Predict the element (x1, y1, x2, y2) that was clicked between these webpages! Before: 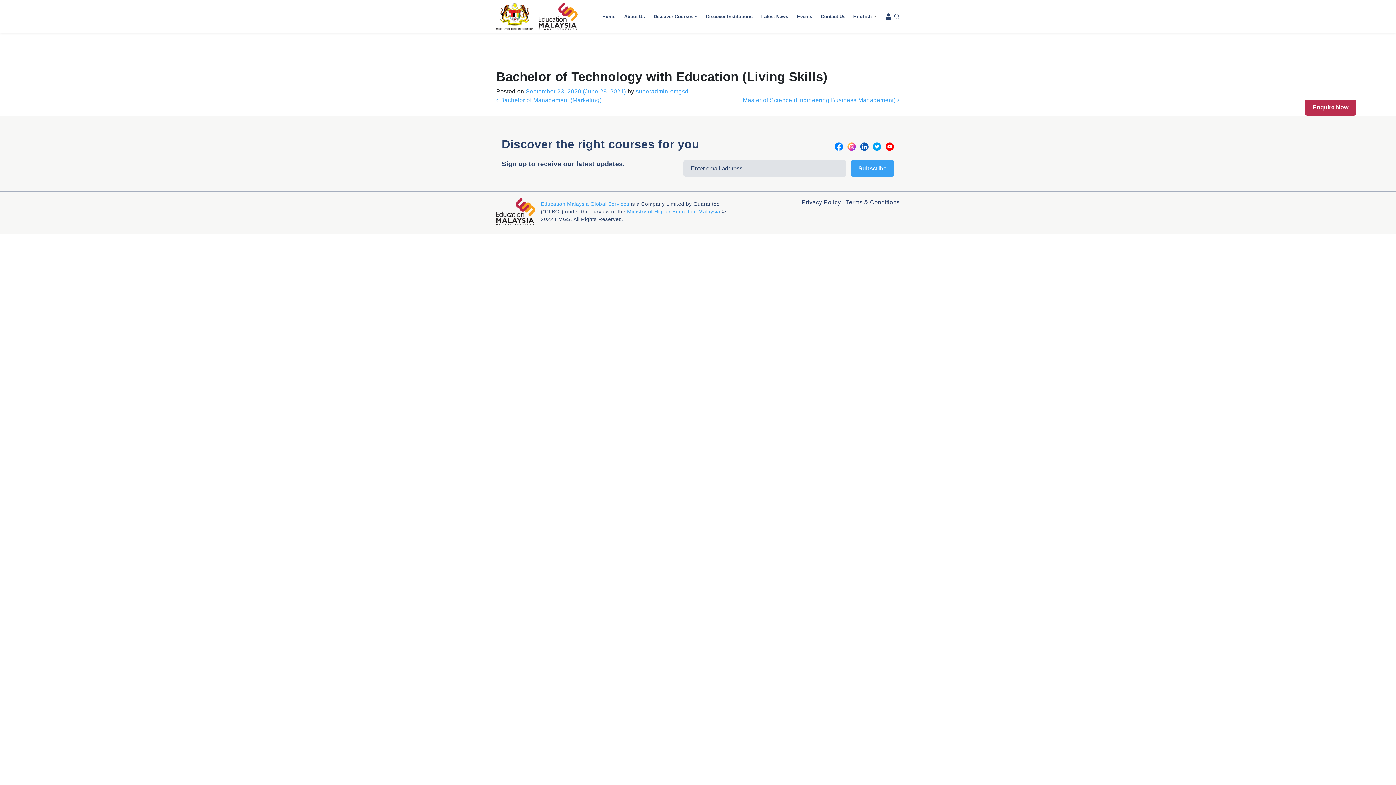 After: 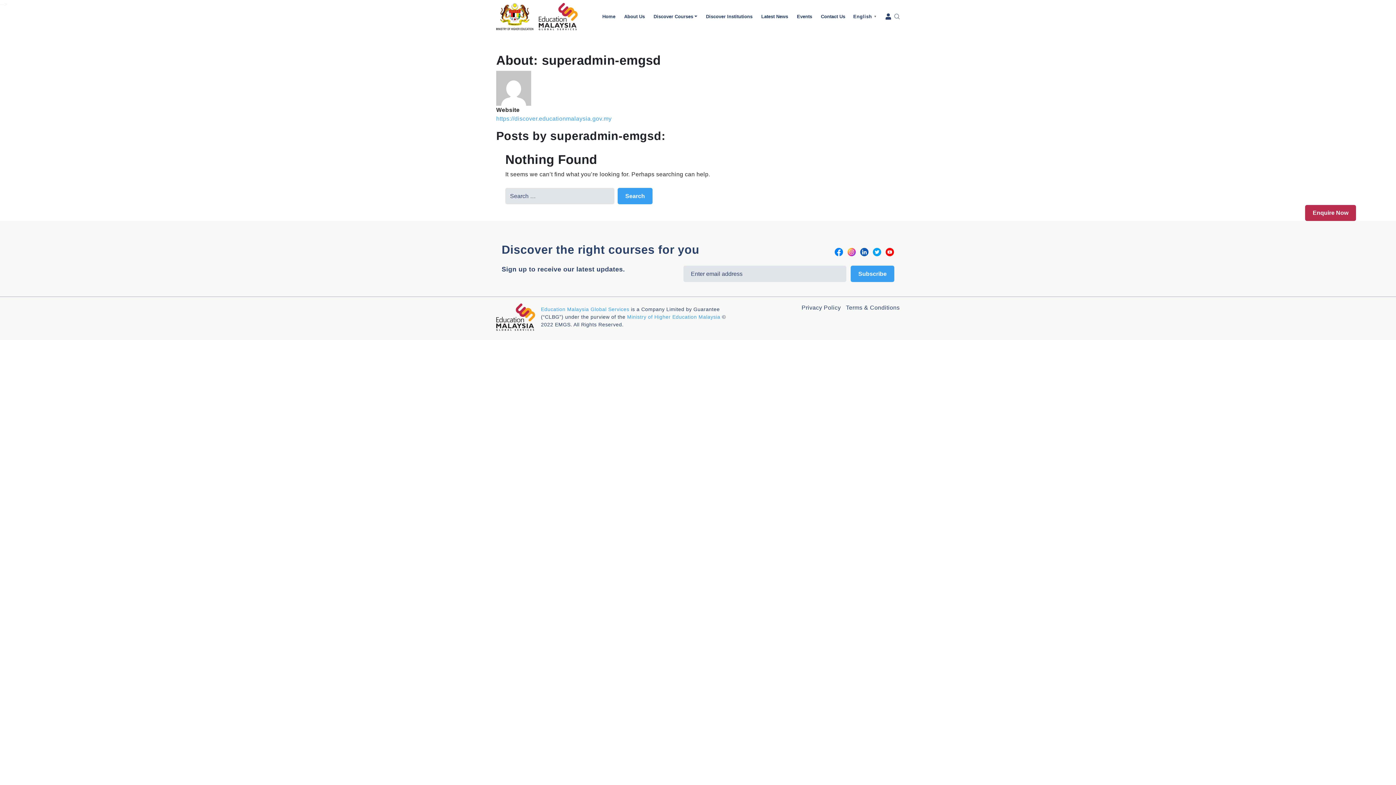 Action: label:  superadmin-emgsd bbox: (634, 88, 688, 94)